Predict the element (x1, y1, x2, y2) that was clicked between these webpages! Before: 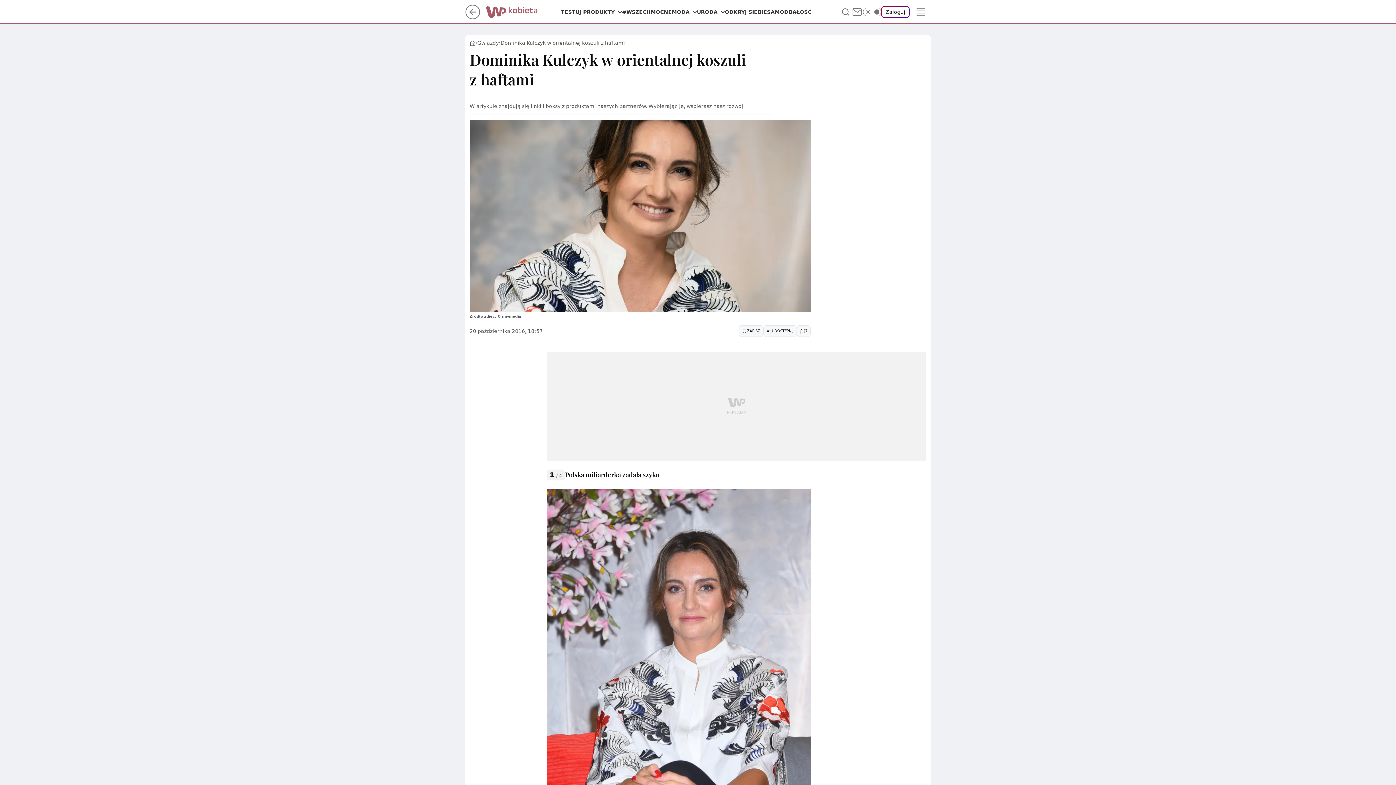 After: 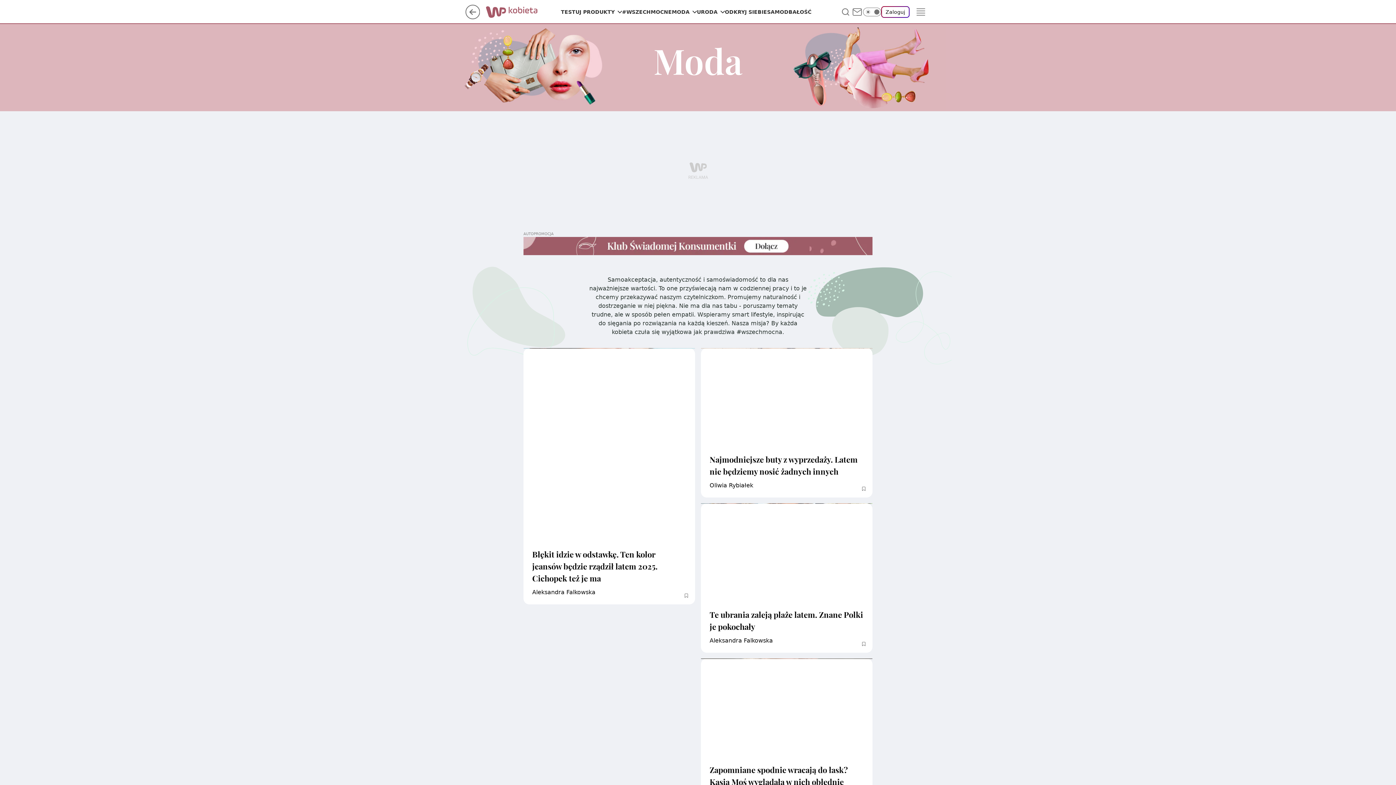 Action: bbox: (672, 8, 689, 15) label: MODA